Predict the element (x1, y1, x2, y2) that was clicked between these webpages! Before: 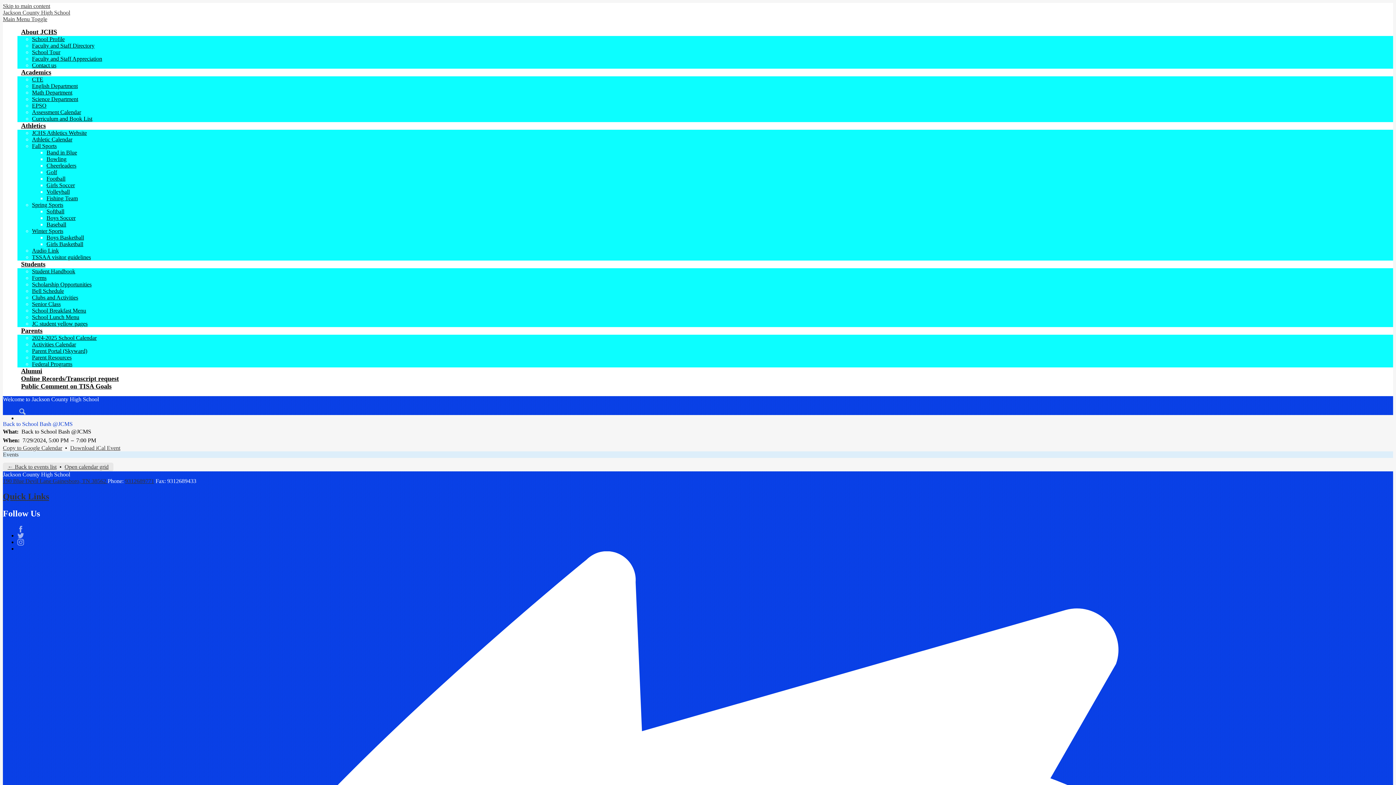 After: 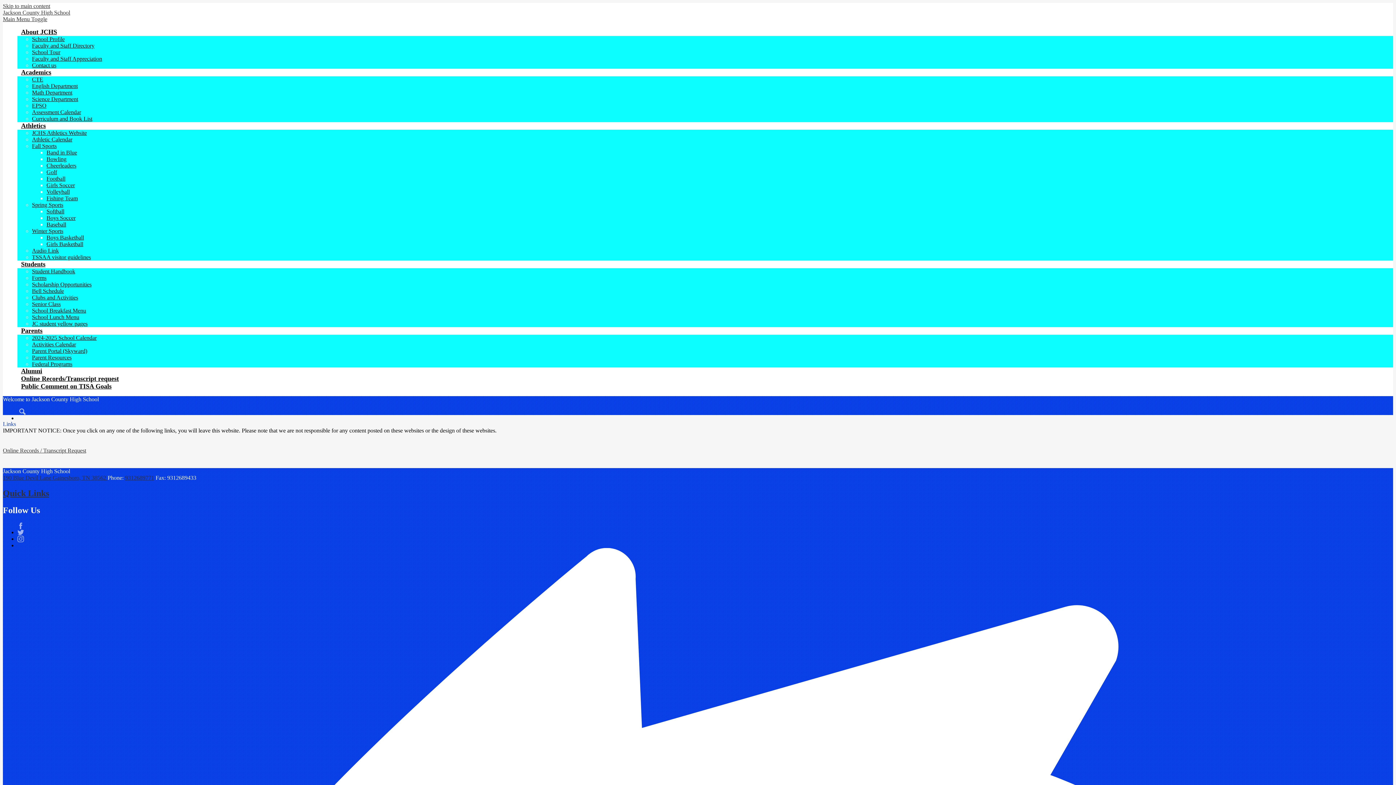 Action: label: Quick Links bbox: (2, 492, 49, 501)